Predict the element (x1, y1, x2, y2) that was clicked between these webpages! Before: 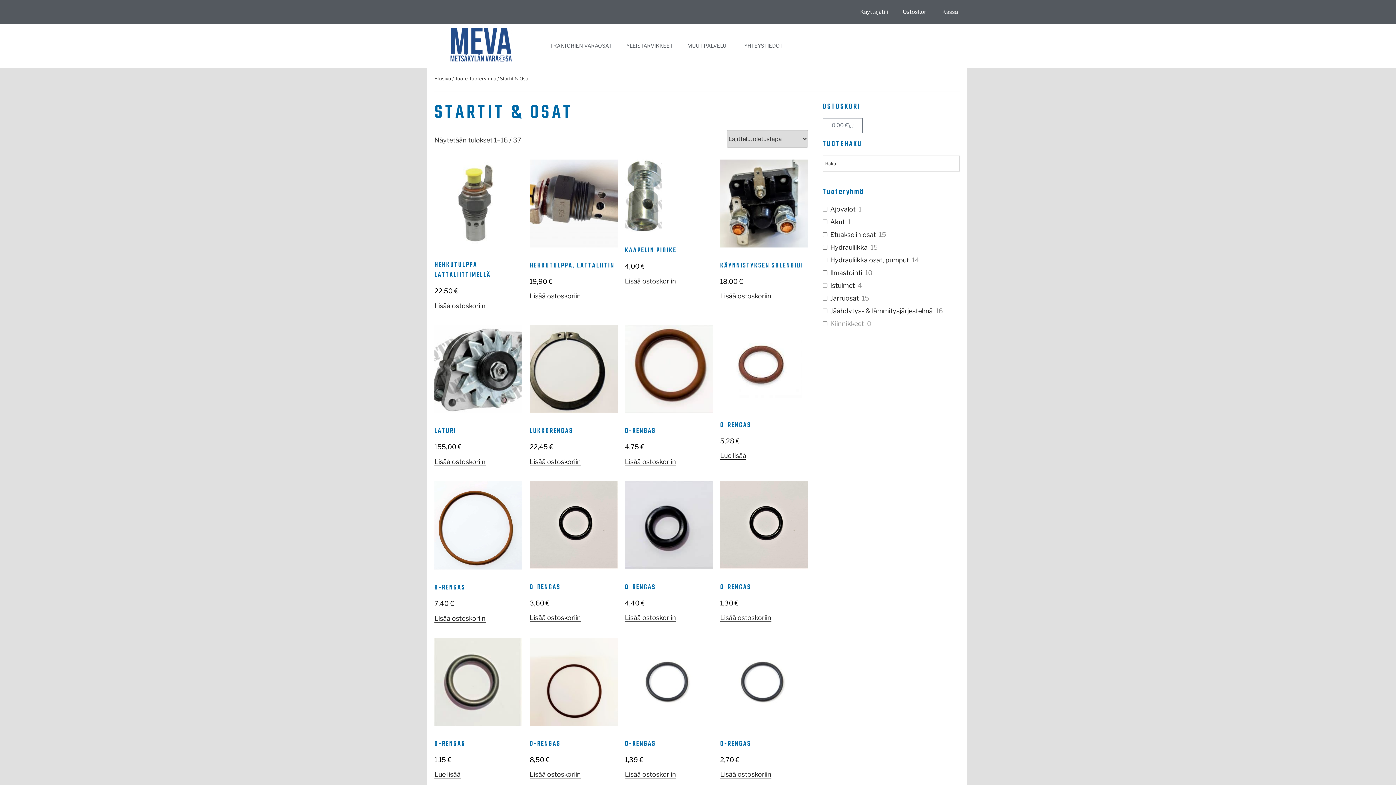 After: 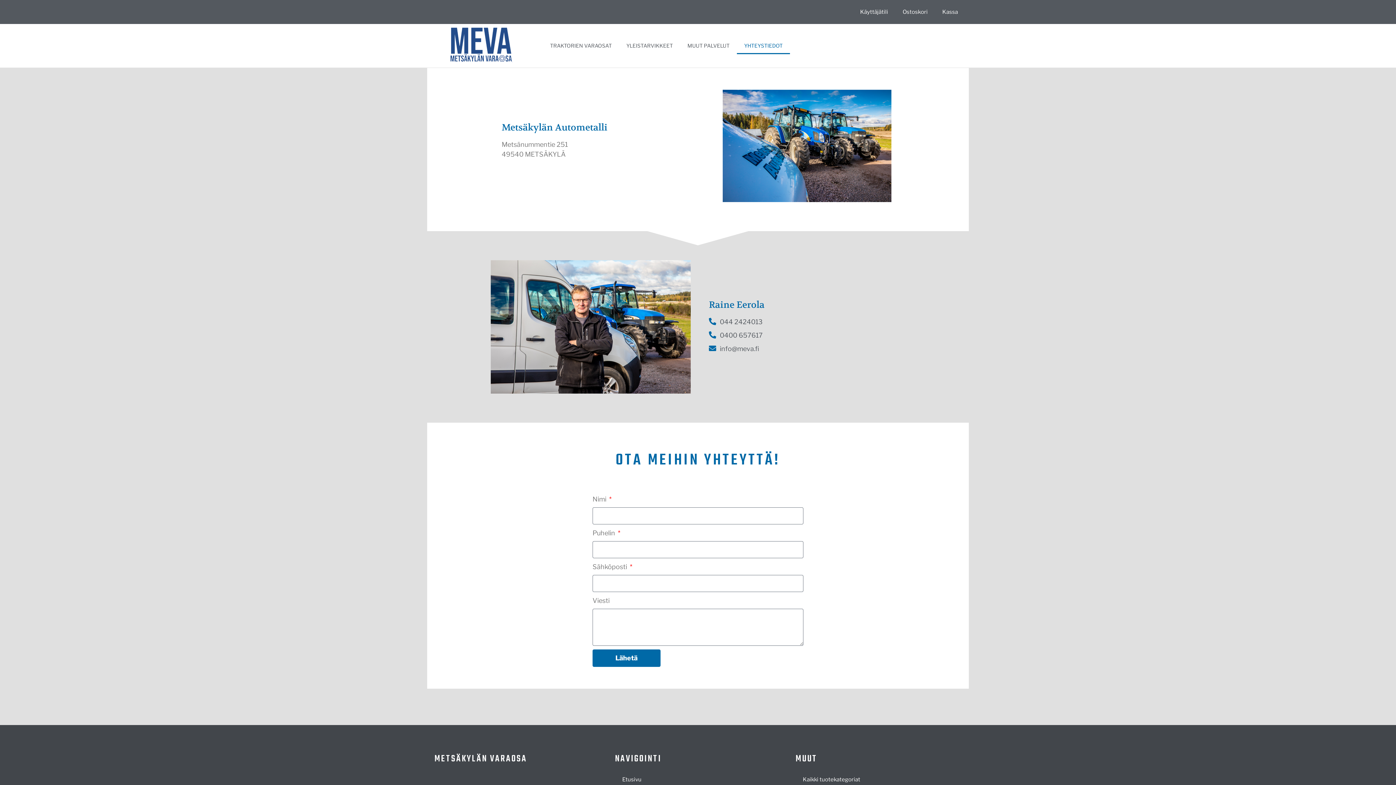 Action: bbox: (737, 37, 790, 54) label: YHTEYSTIEDOT